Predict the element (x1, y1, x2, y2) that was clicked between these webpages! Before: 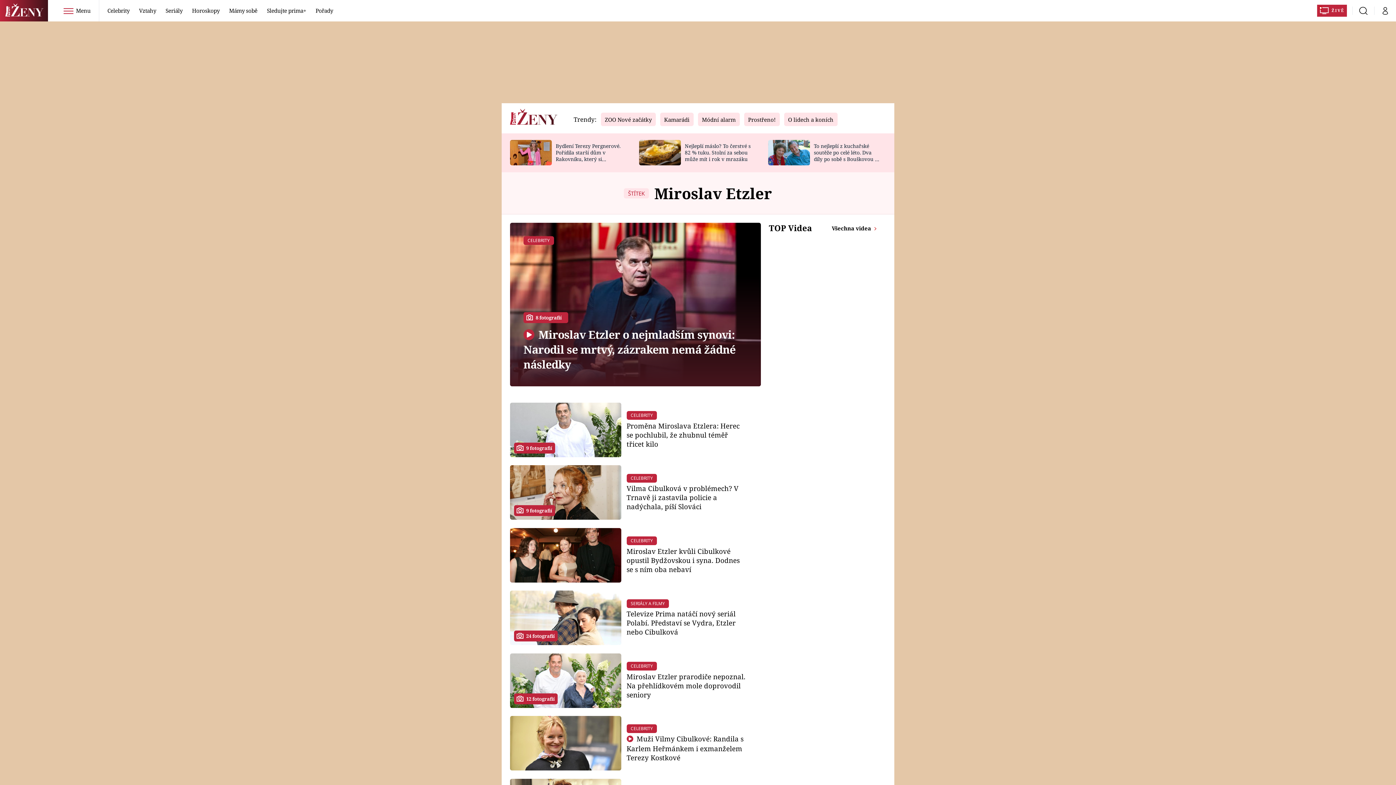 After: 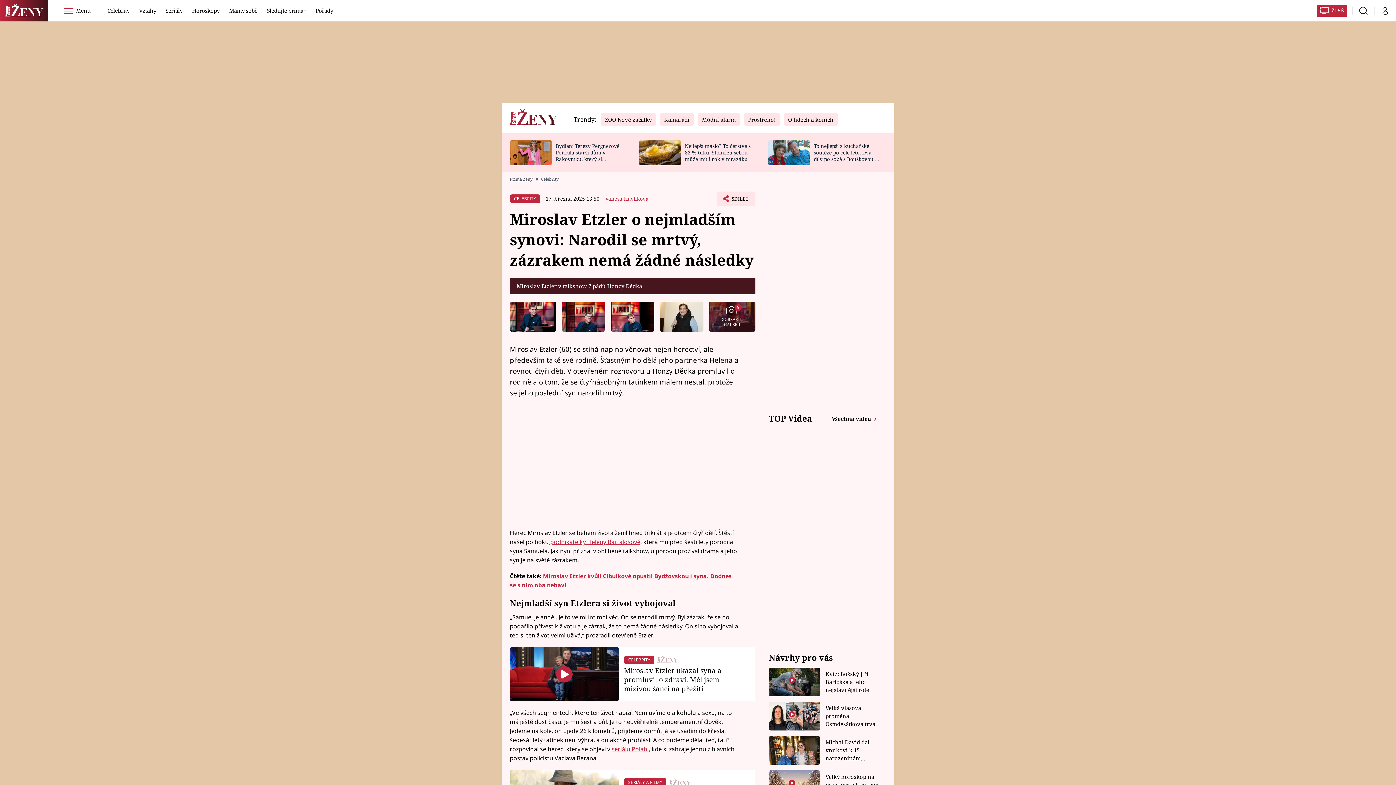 Action: bbox: (510, 222, 760, 386)